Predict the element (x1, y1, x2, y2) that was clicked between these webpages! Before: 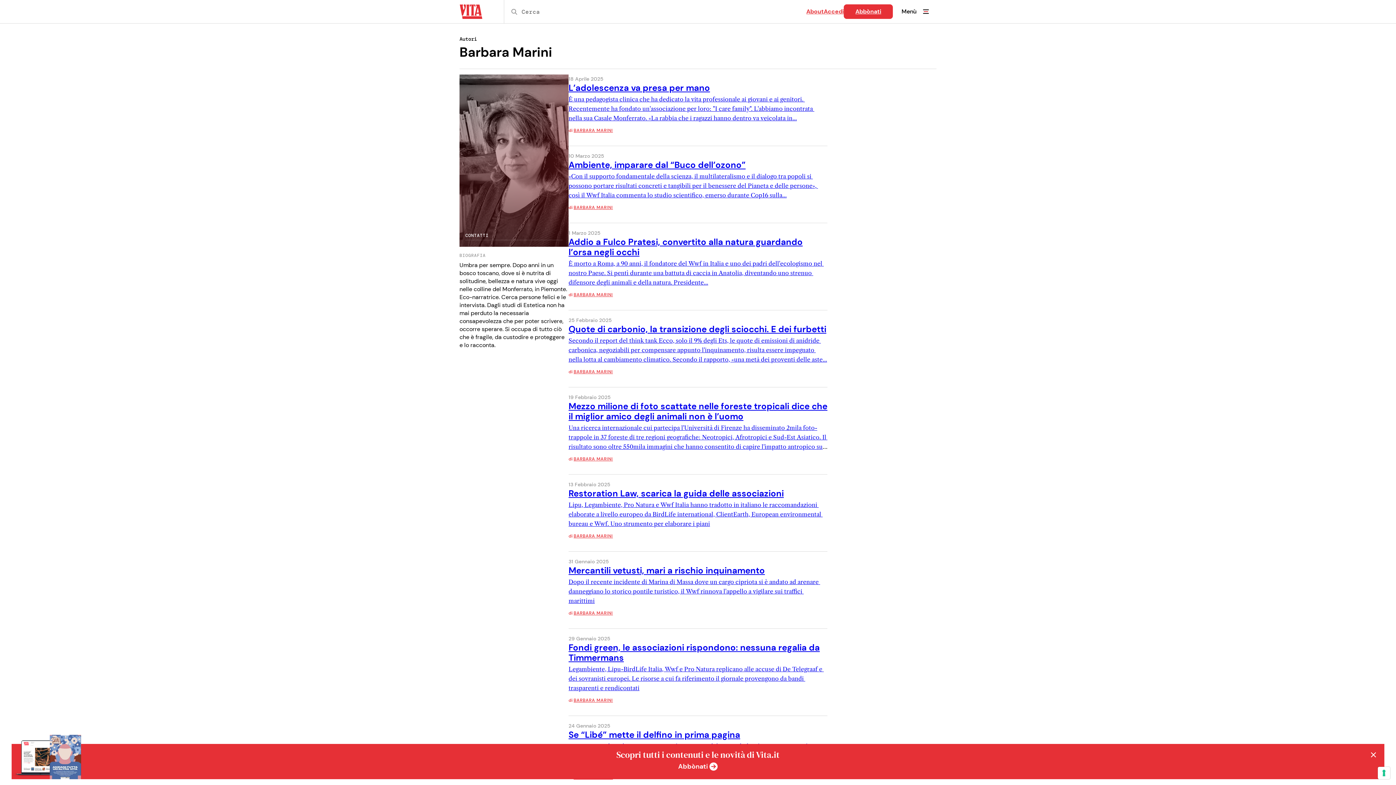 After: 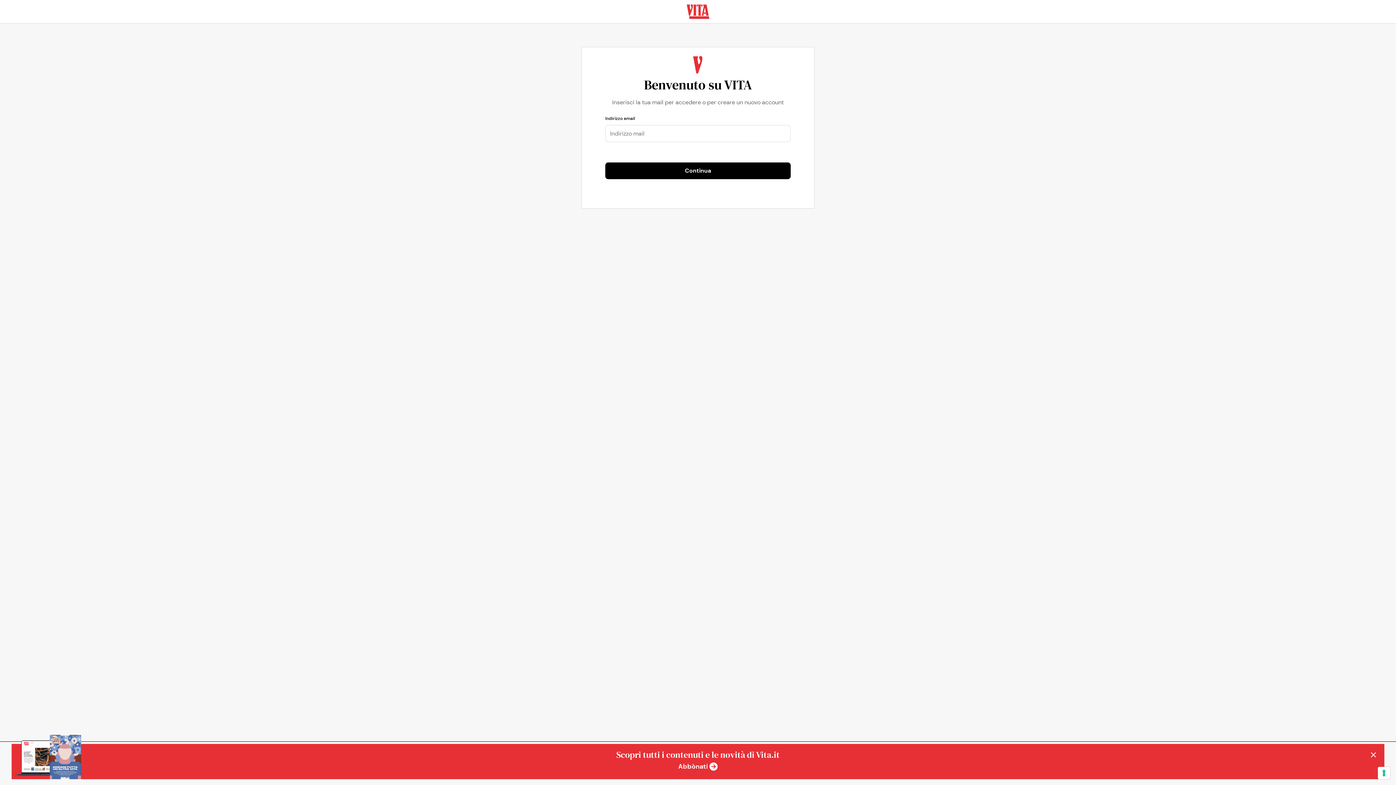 Action: label: Accedi bbox: (824, 7, 844, 15)